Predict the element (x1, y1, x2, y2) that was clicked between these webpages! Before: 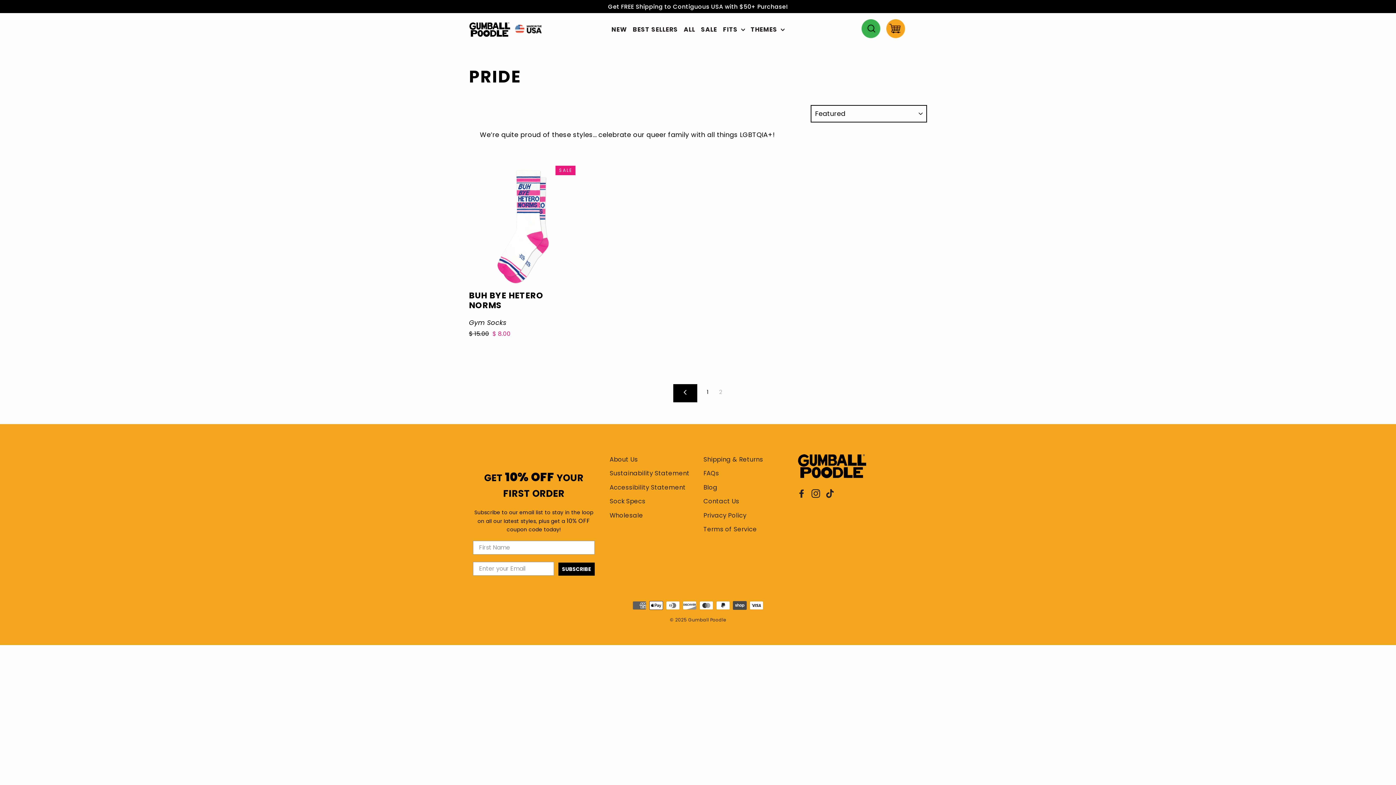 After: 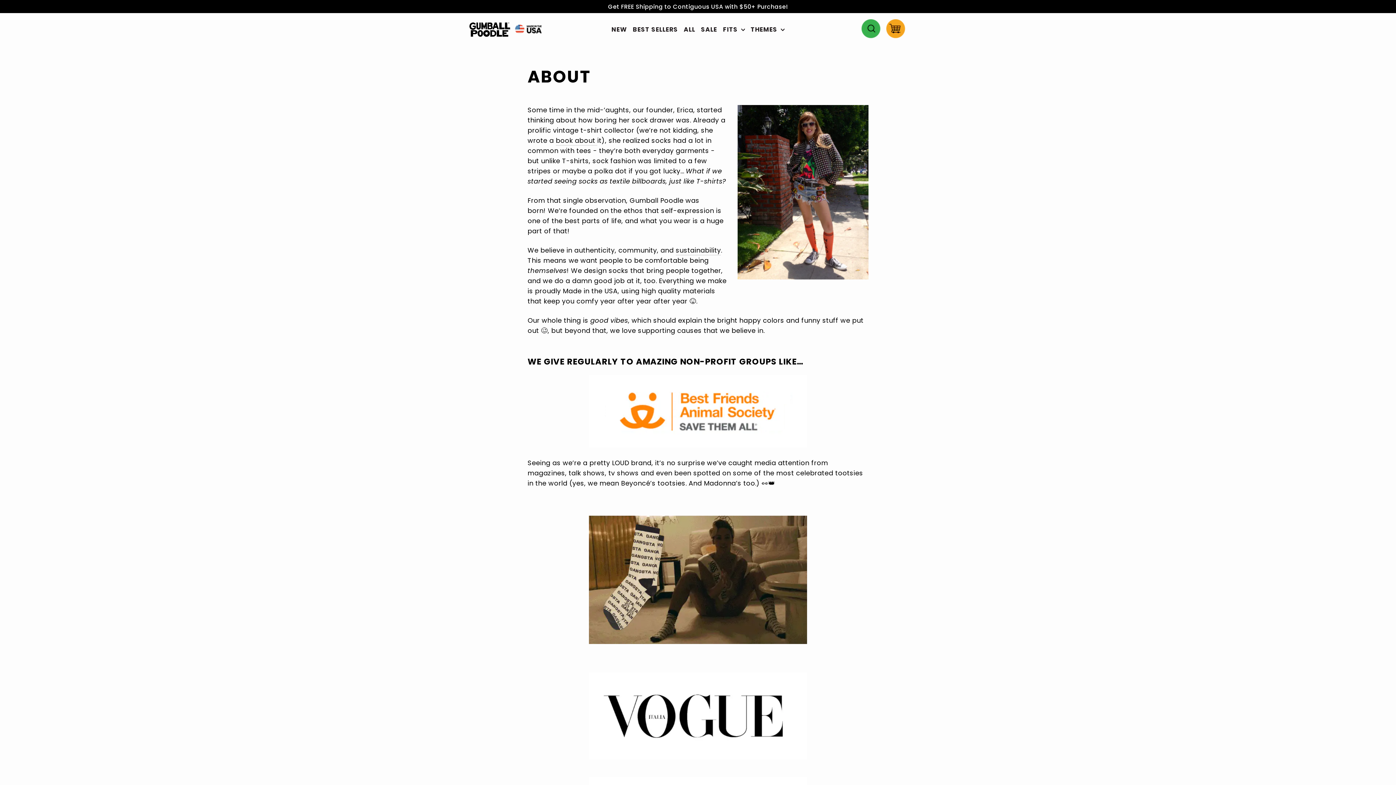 Action: label: About Us bbox: (609, 453, 692, 465)